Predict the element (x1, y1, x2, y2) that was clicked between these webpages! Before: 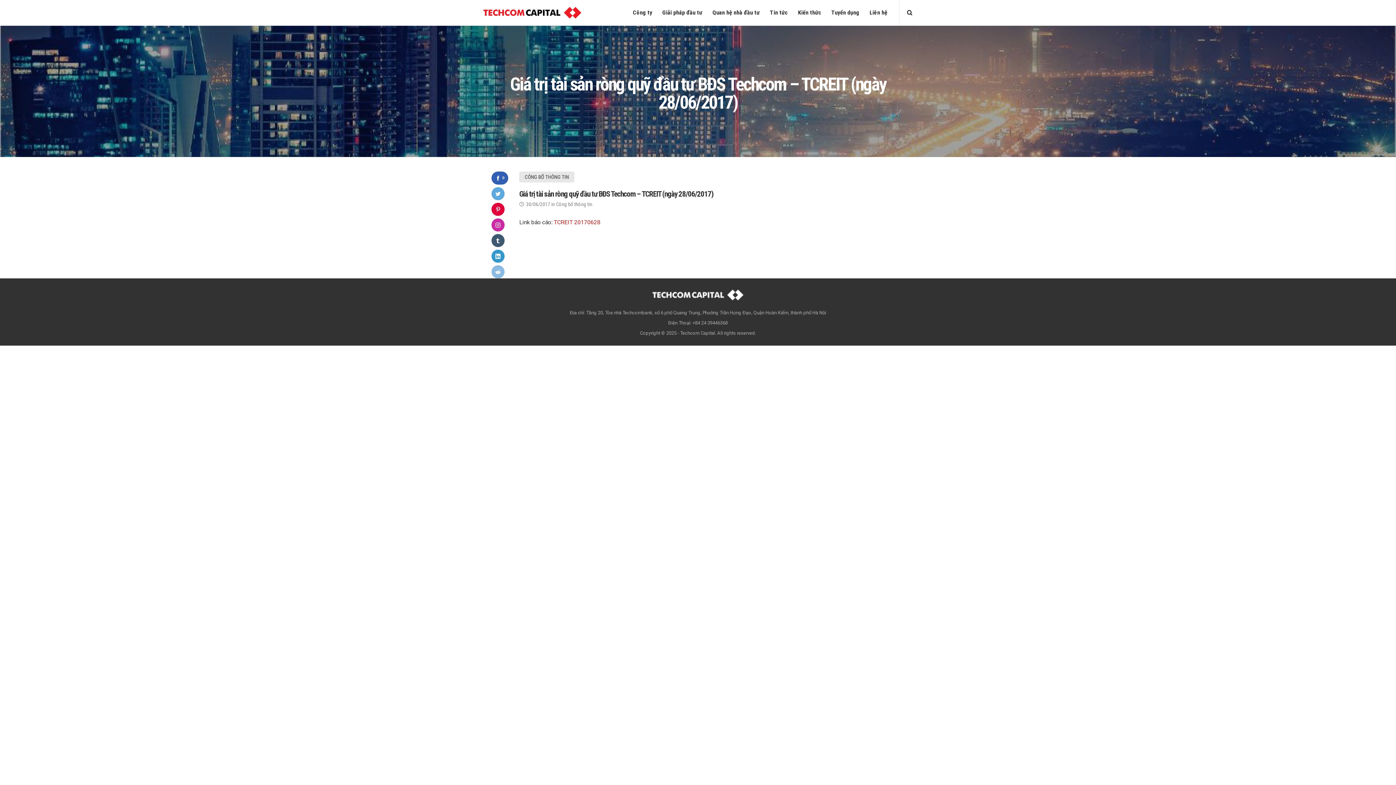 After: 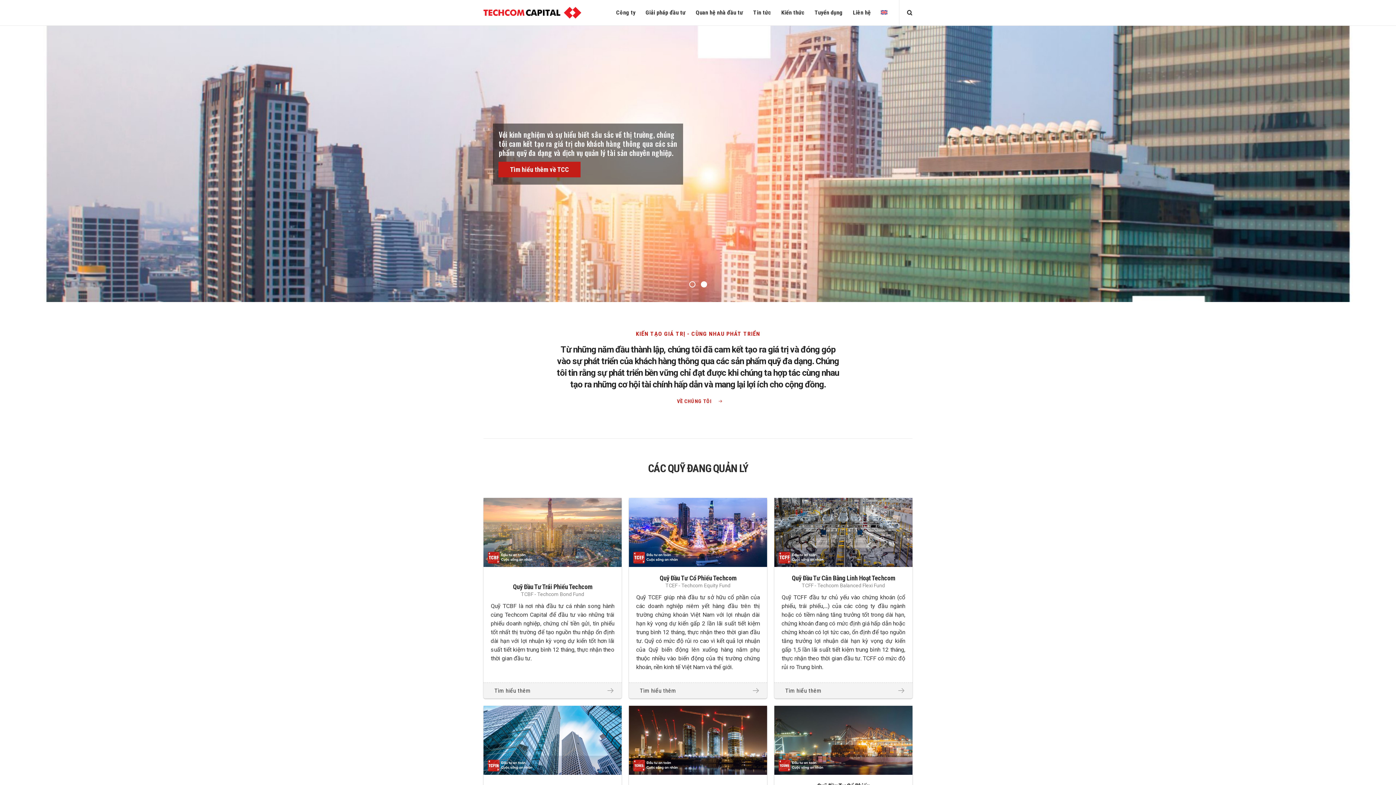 Action: bbox: (483, 289, 912, 300)